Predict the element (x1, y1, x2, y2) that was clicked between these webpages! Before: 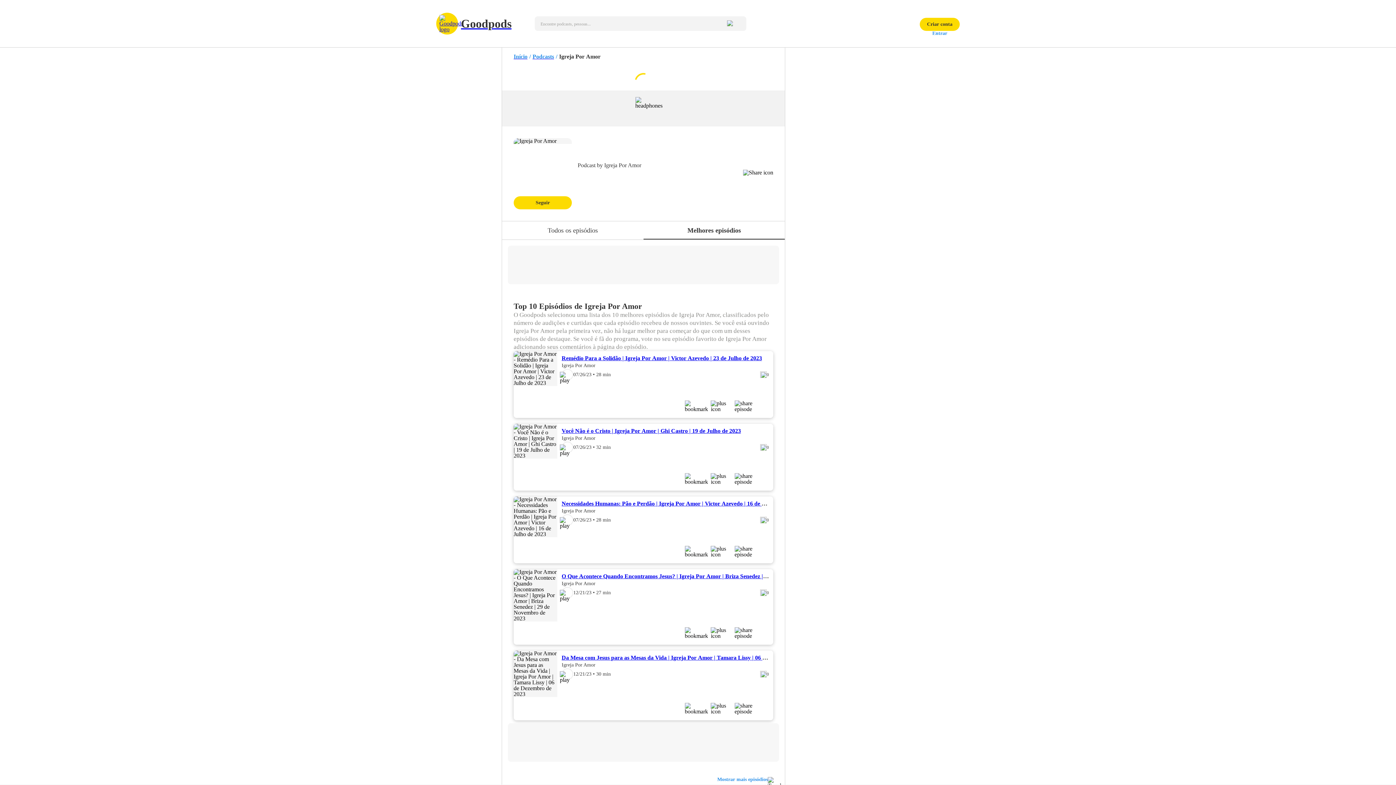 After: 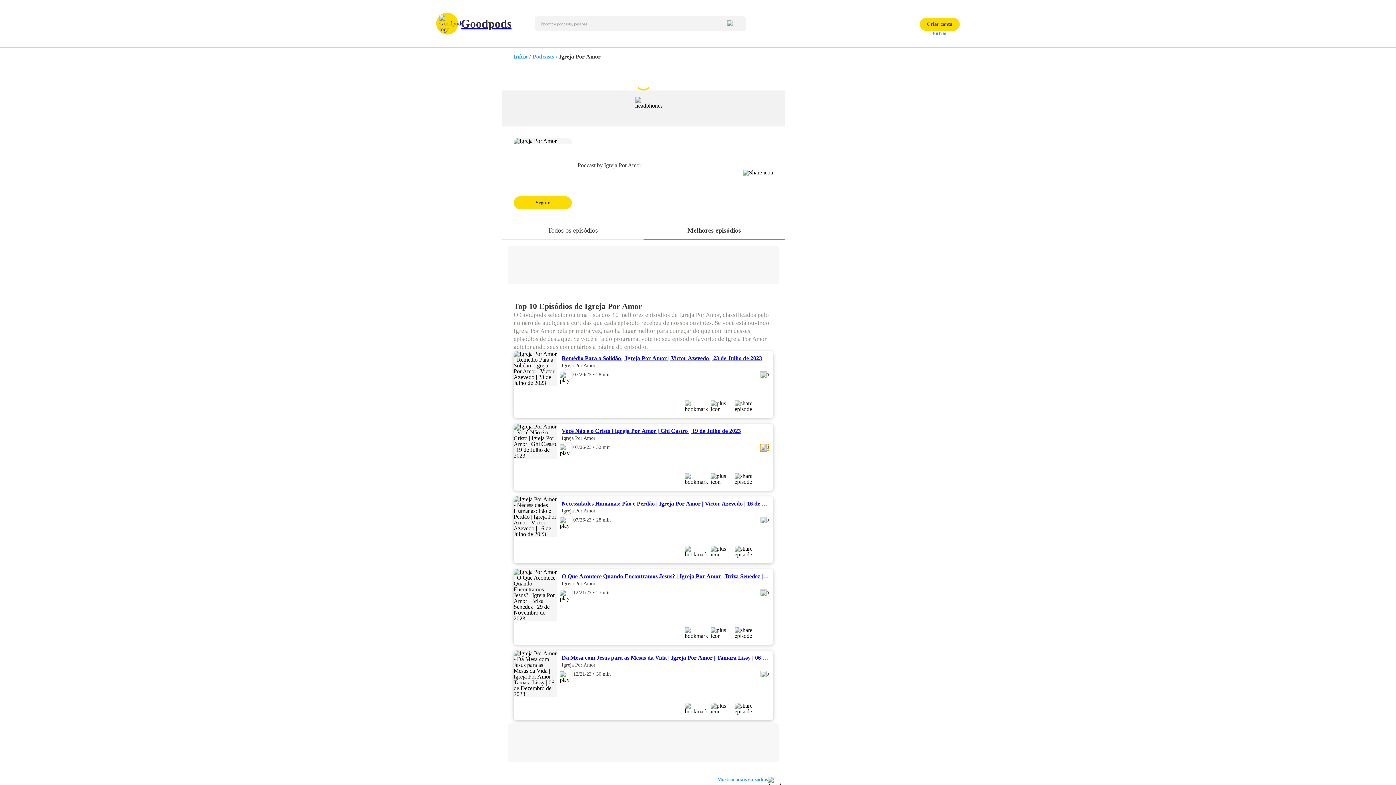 Action: bbox: (760, 444, 769, 450) label: 0